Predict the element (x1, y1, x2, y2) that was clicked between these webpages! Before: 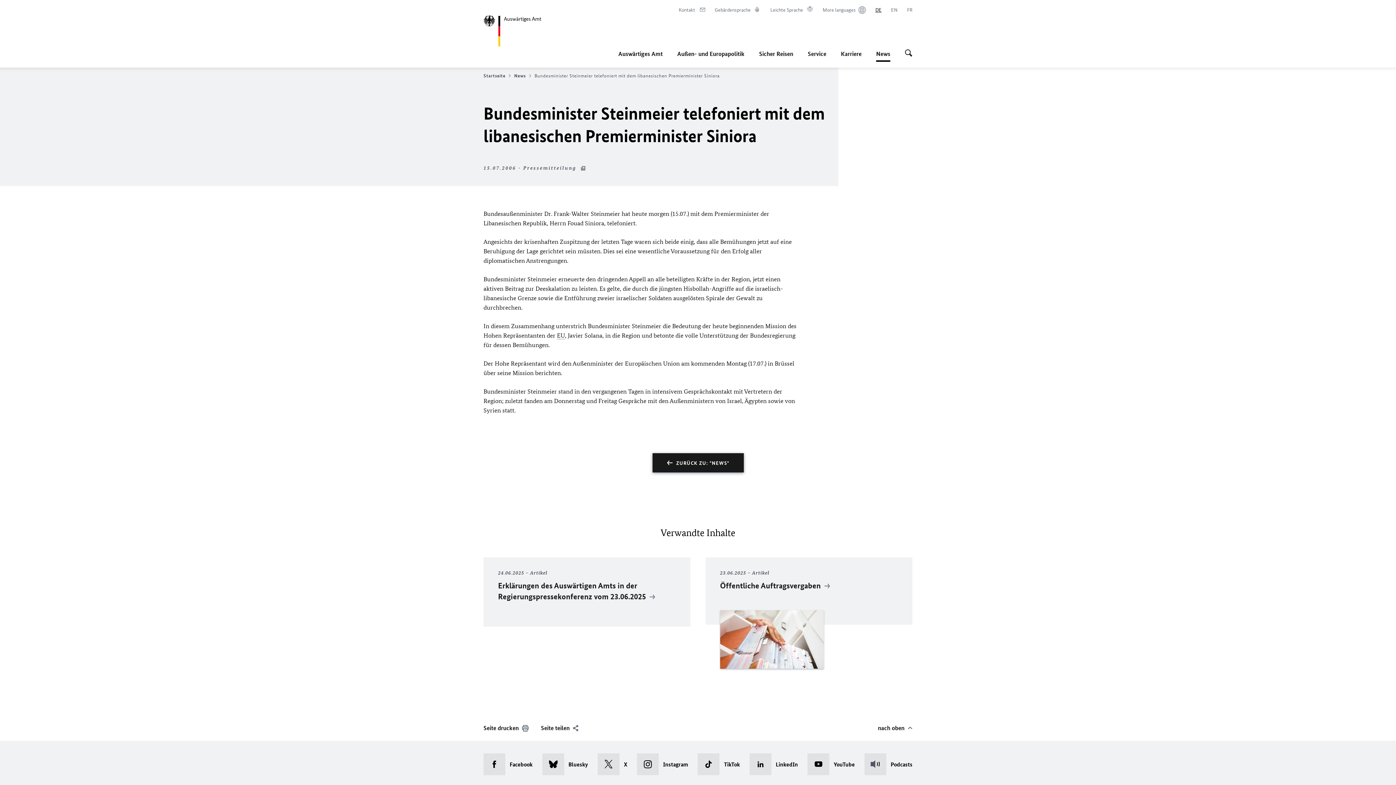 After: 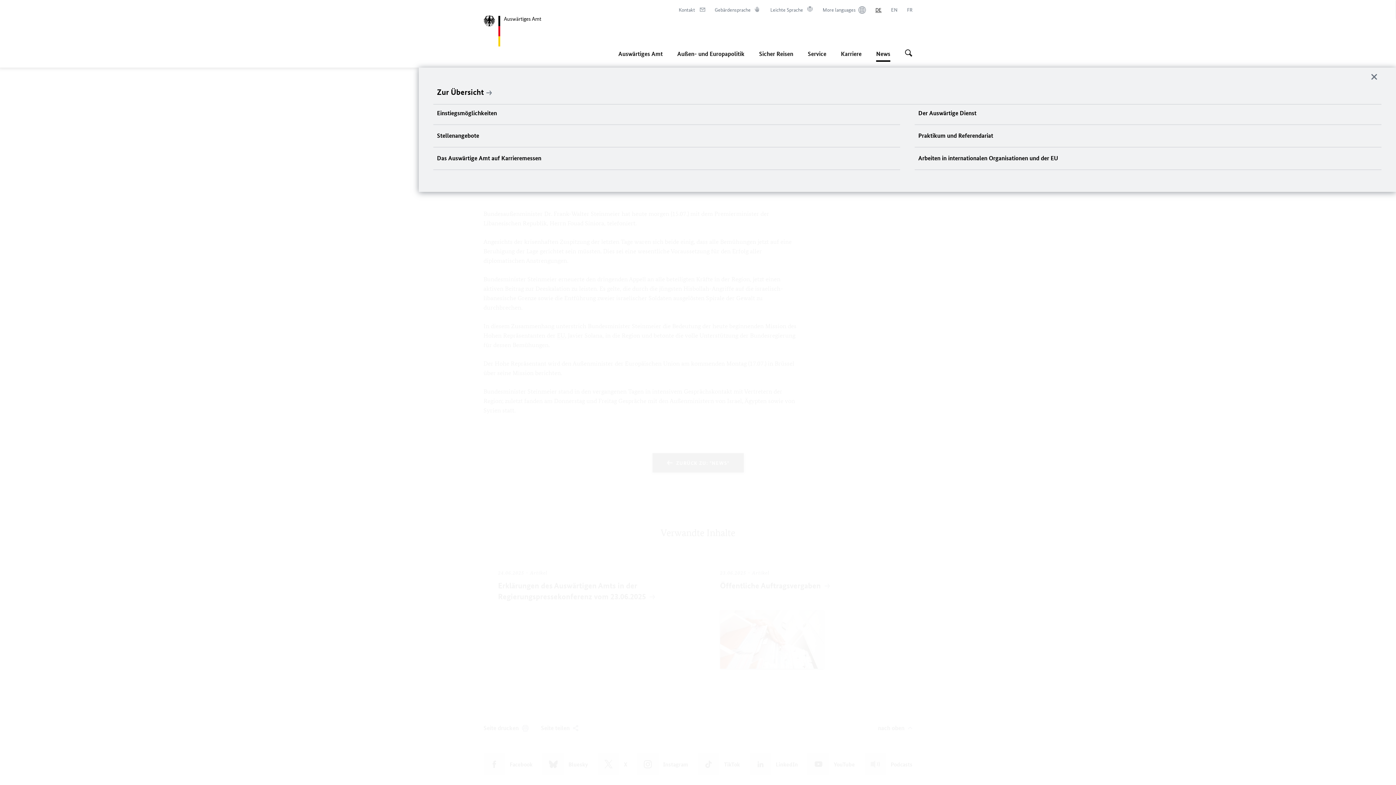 Action: label: Karriere bbox: (841, 45, 861, 61)